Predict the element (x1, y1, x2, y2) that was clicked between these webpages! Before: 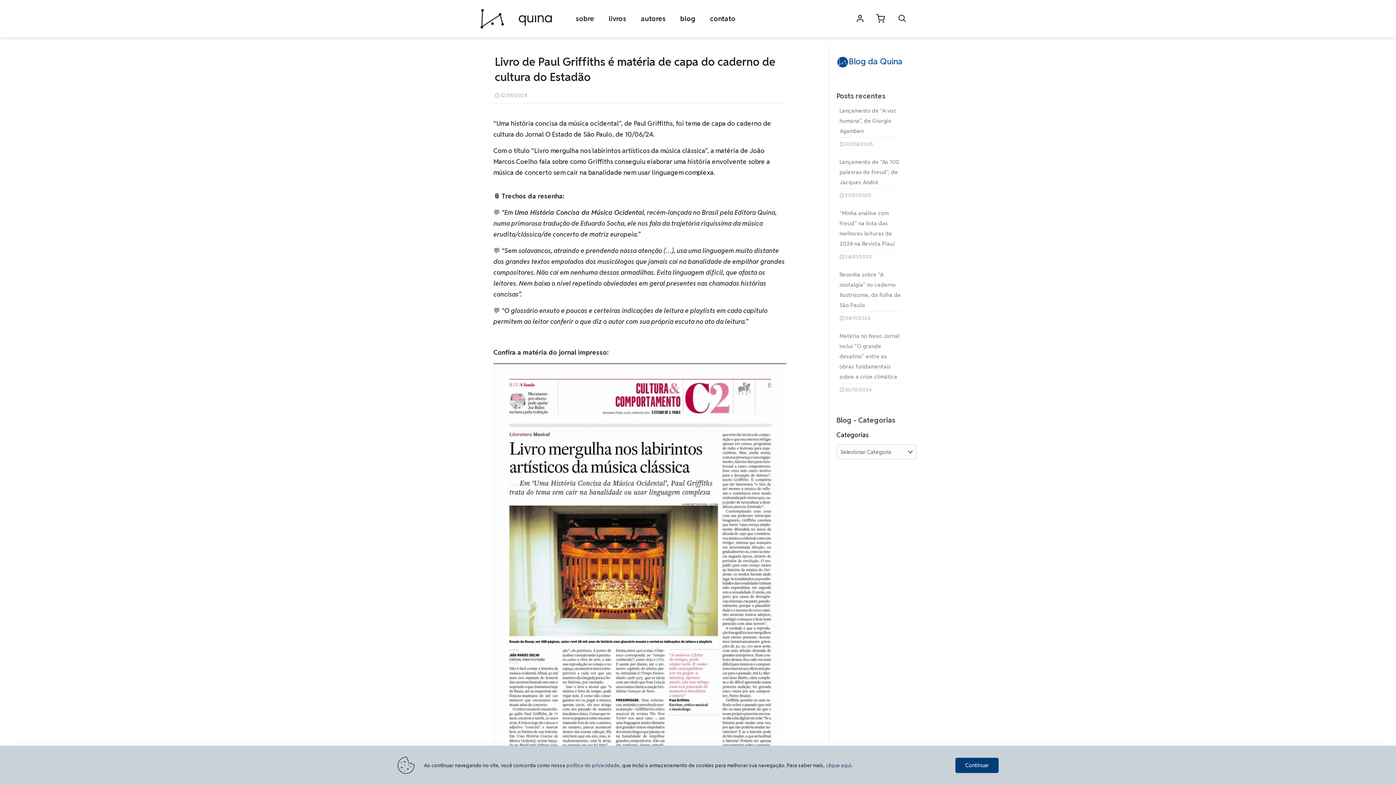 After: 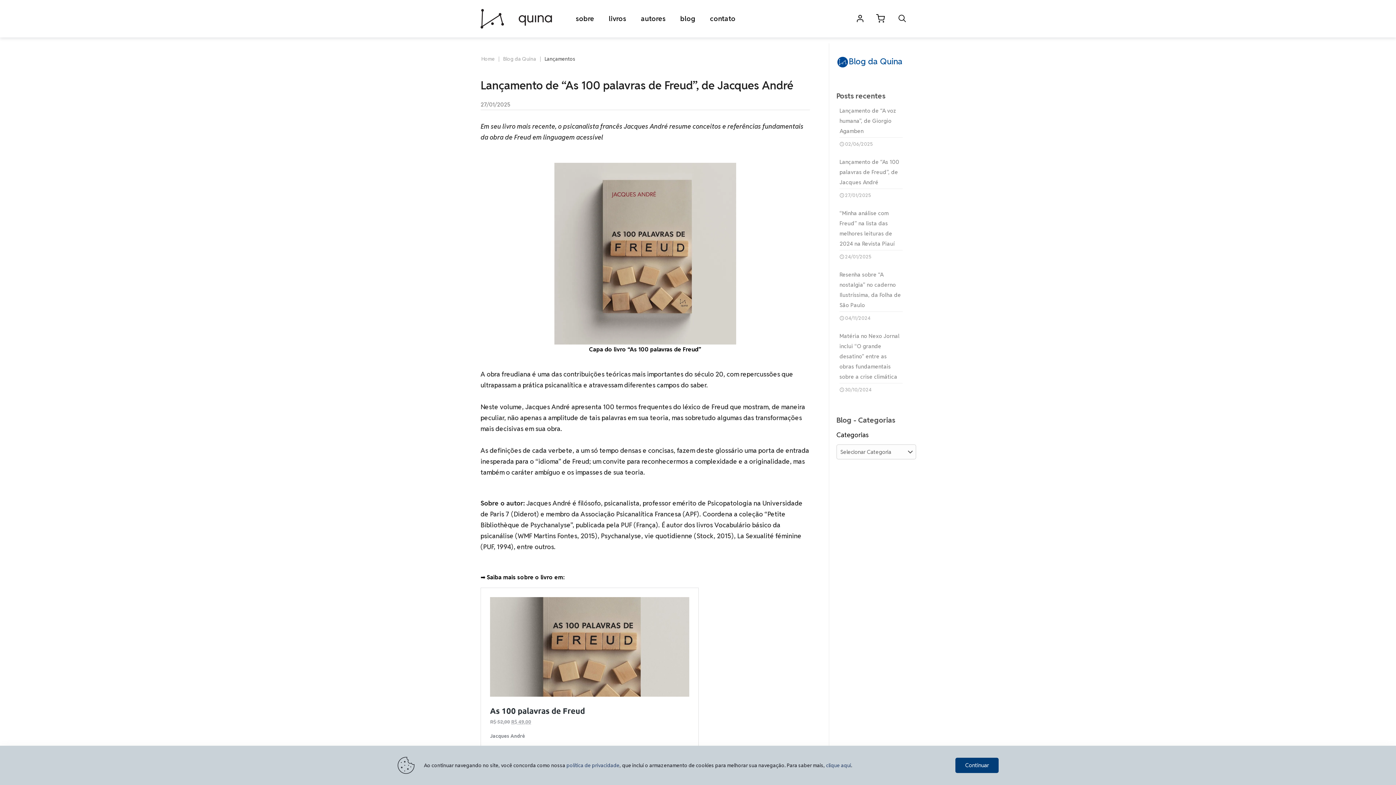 Action: bbox: (839, 157, 908, 202) label: Lançamento de “As 100 palavras de Freud”, de Jacques André
27/01/2025